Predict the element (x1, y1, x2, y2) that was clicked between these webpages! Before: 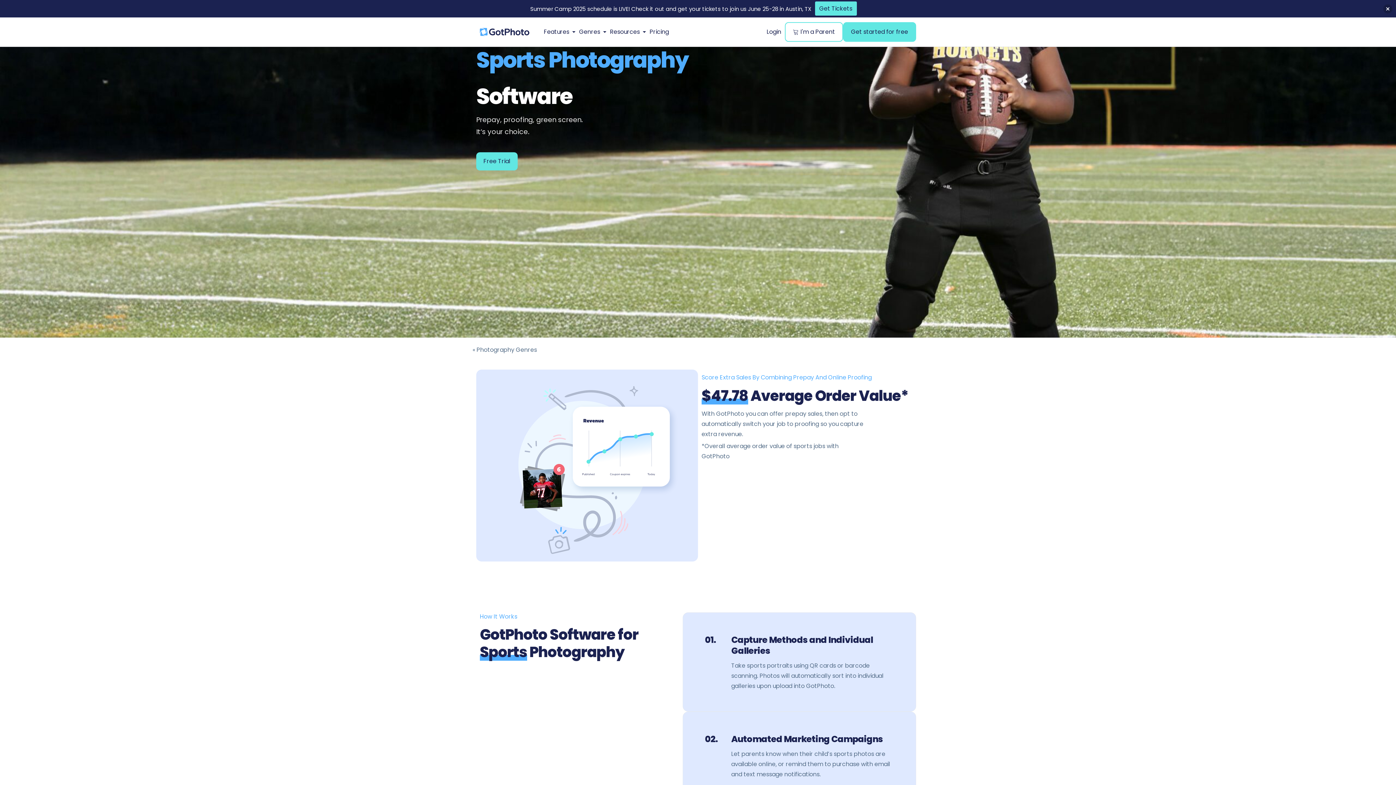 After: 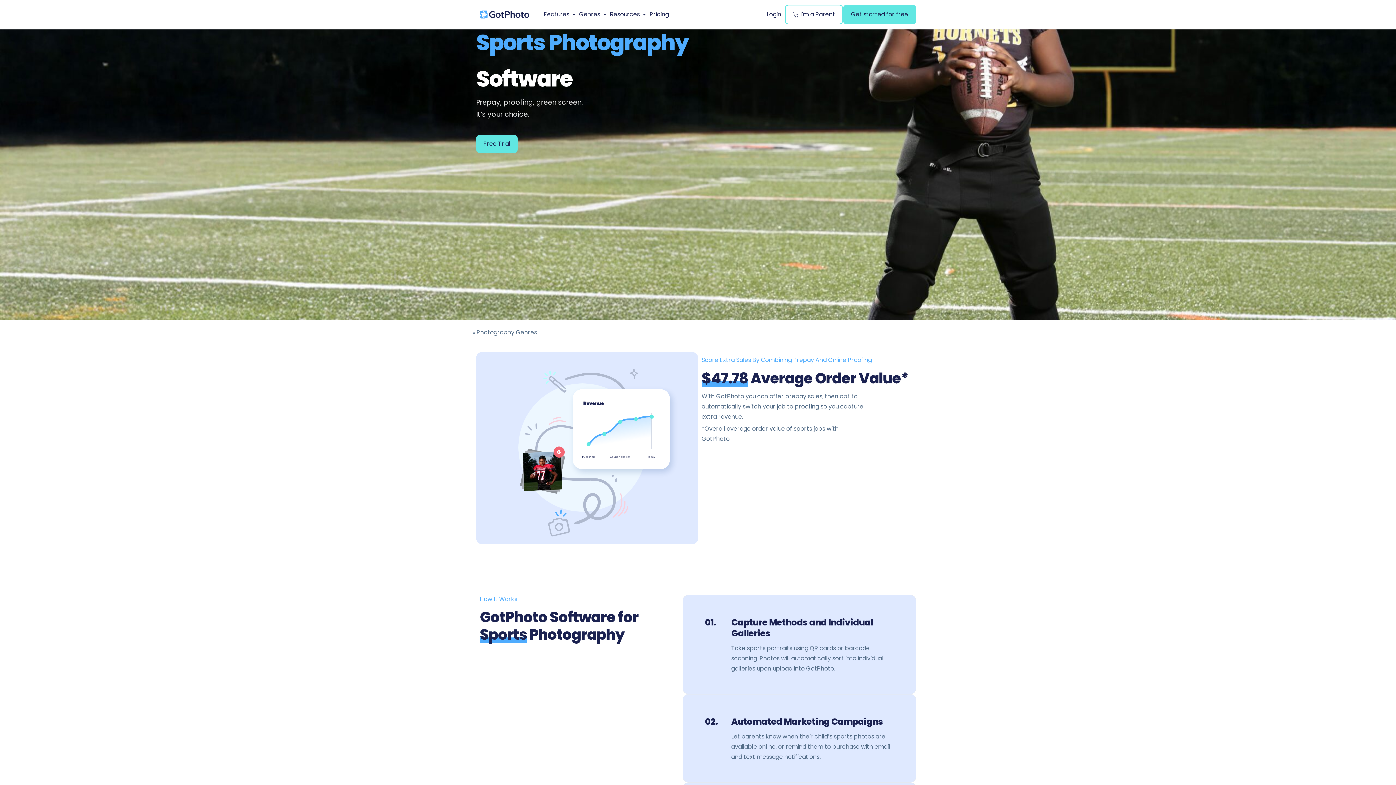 Action: bbox: (1383, 4, 1392, 13)